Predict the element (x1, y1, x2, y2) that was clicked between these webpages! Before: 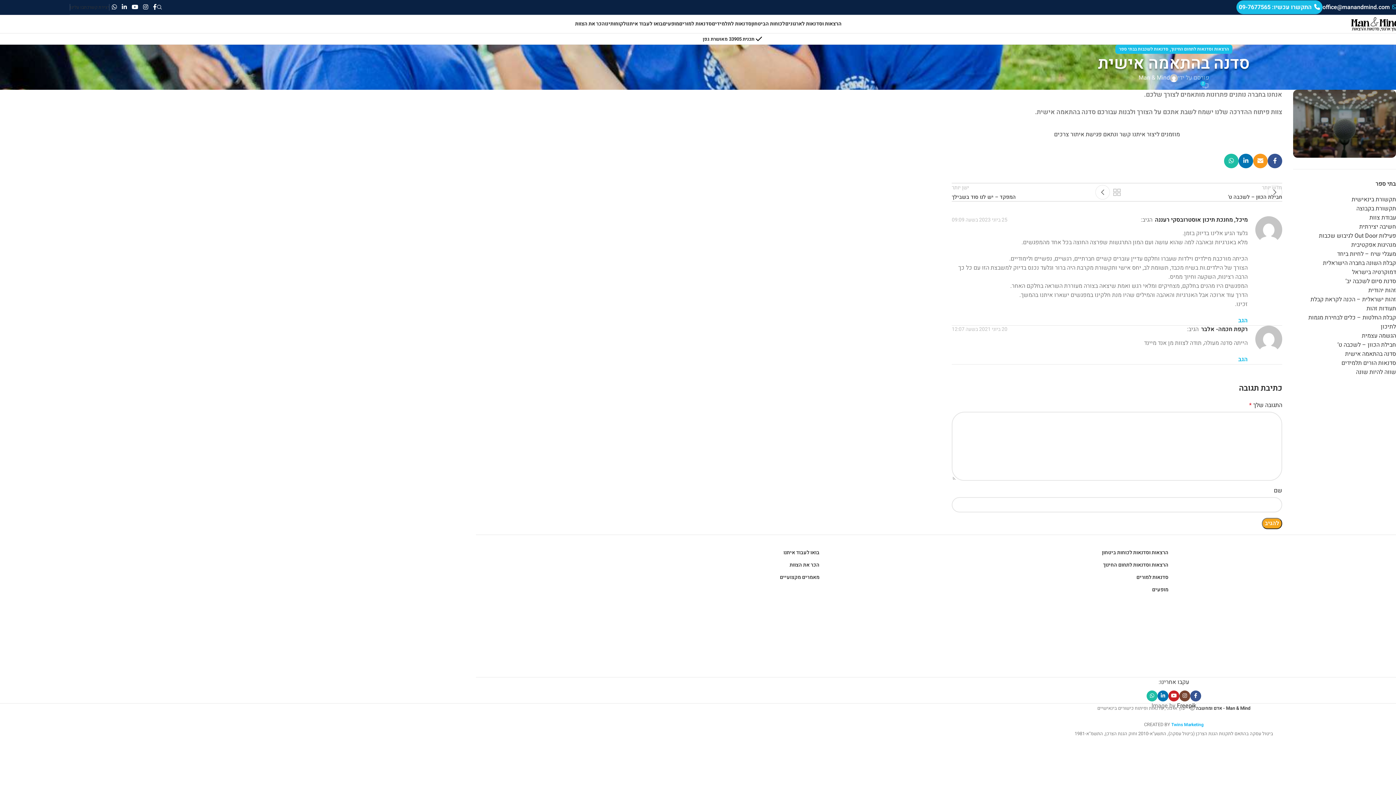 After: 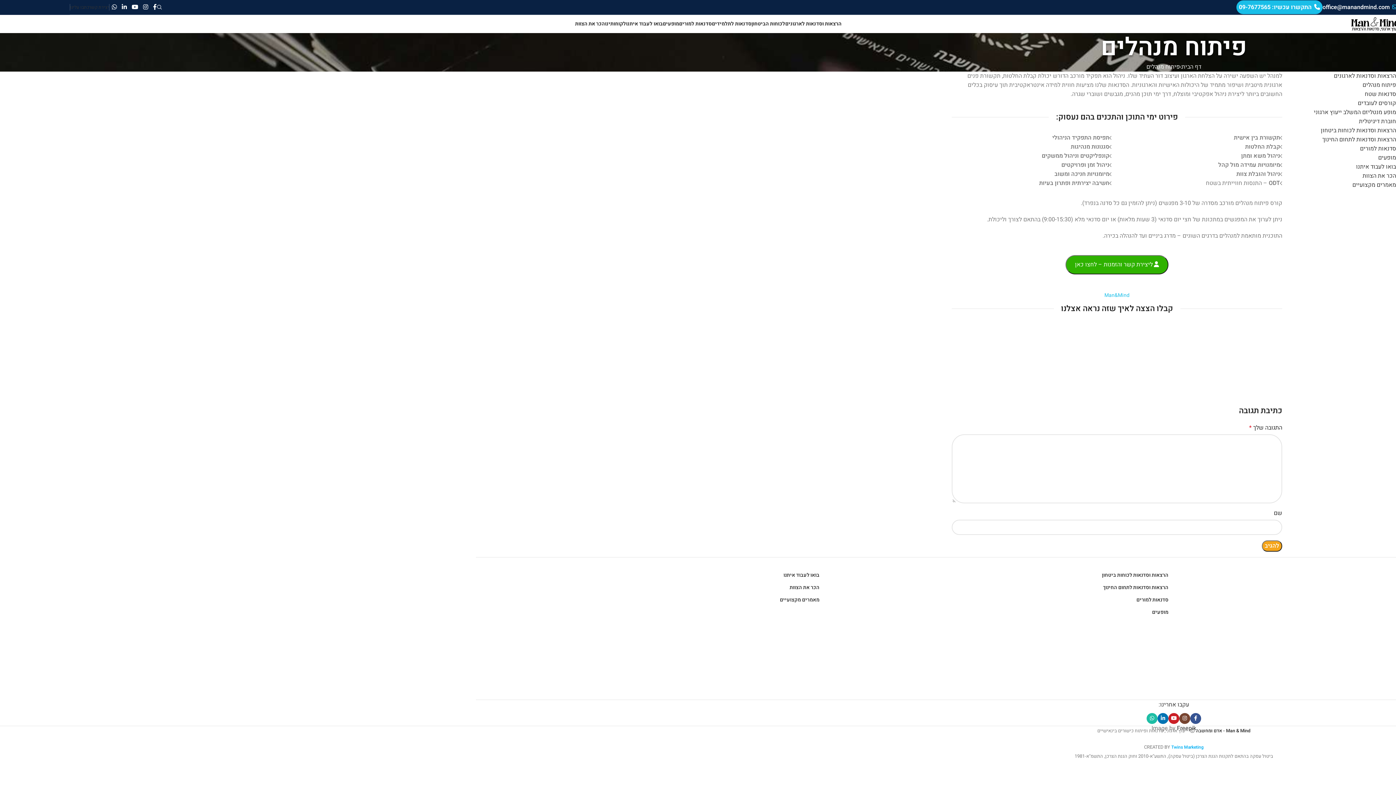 Action: bbox: (1179, 559, 1517, 571) label: פיתוח מנהלים